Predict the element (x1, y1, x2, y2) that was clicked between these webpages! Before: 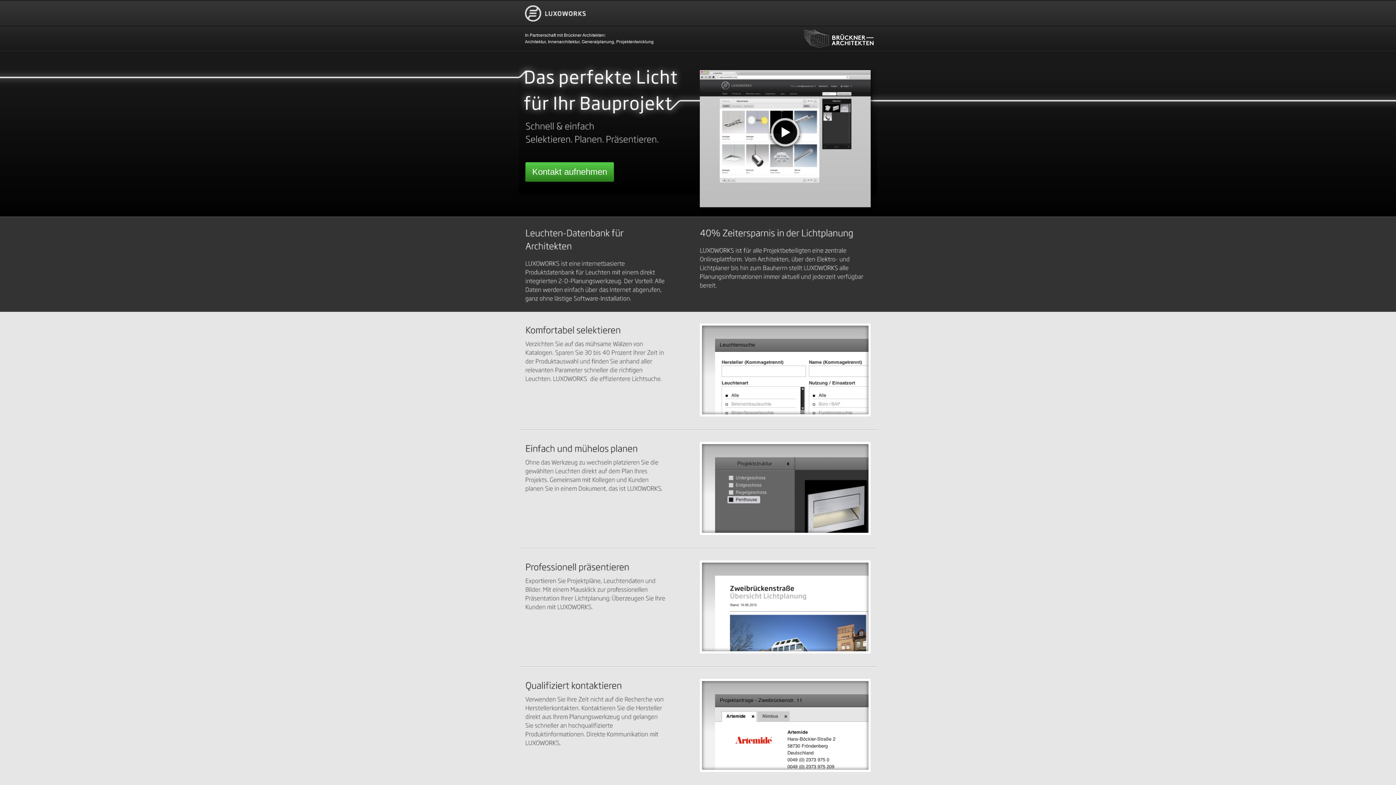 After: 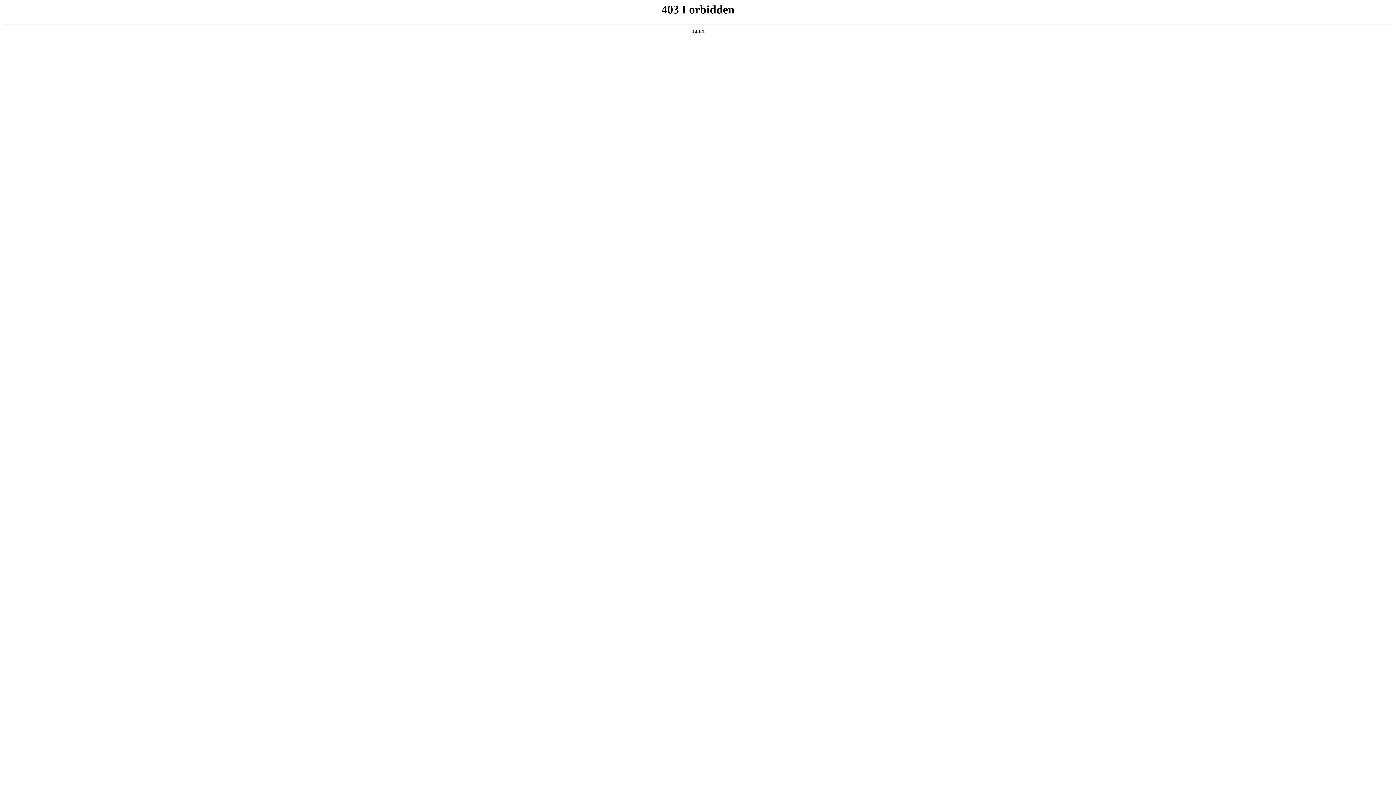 Action: bbox: (0, 25, 1396, 51) label: In Partnerschaft mit Brückner Architekten:
Architektur, Innenarchitektur, Generalplanung, Projektentwicklung